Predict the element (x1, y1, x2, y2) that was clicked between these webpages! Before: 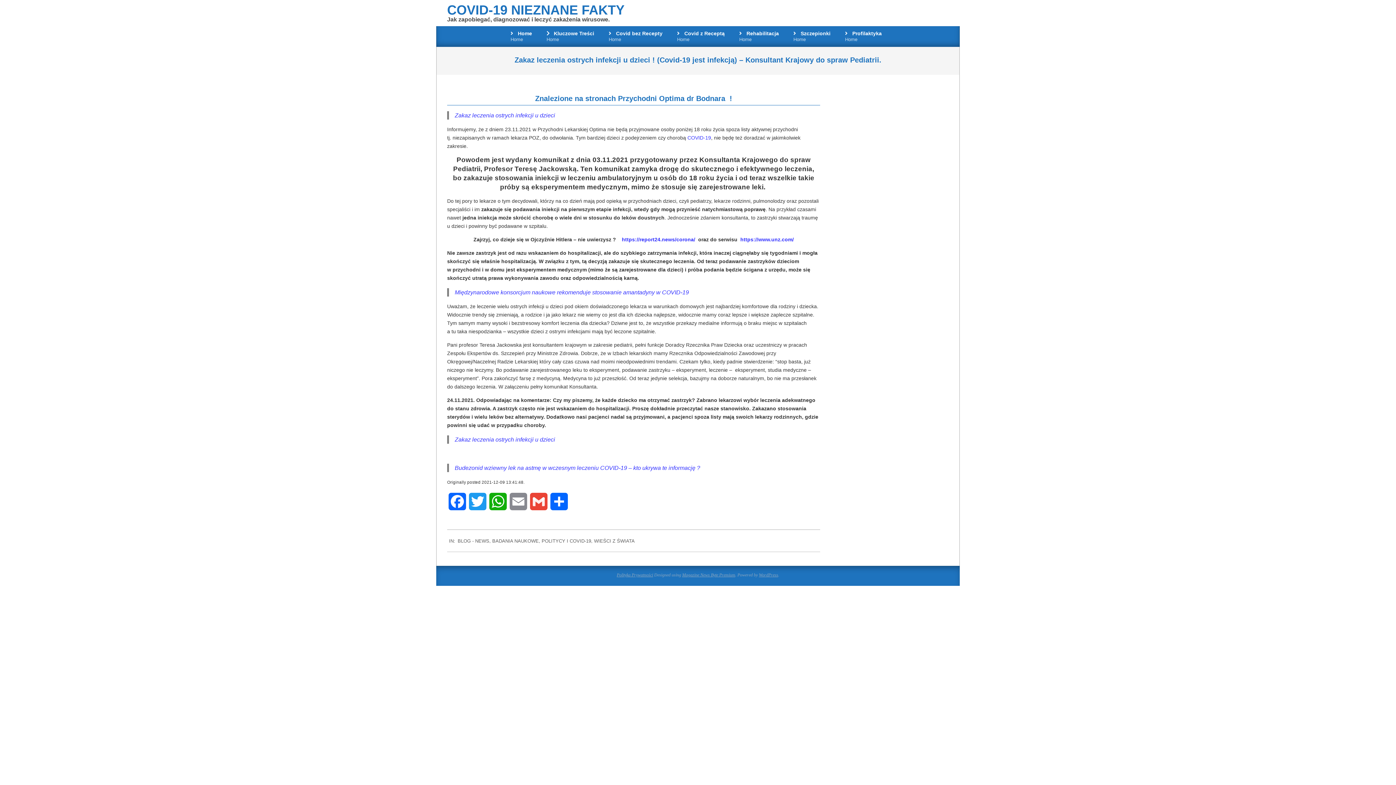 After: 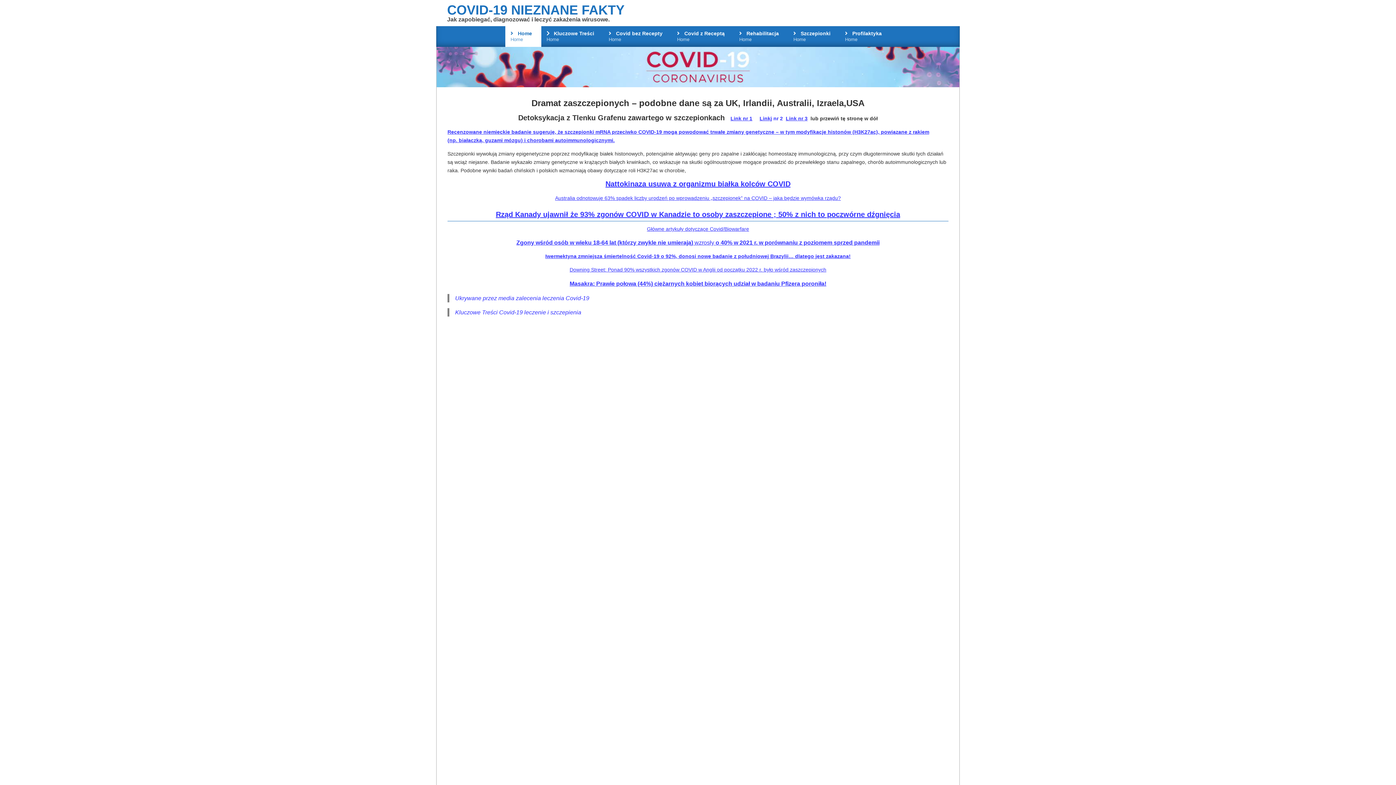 Action: label: COVID-19 NIEZNANE FAKTY bbox: (447, 2, 624, 17)